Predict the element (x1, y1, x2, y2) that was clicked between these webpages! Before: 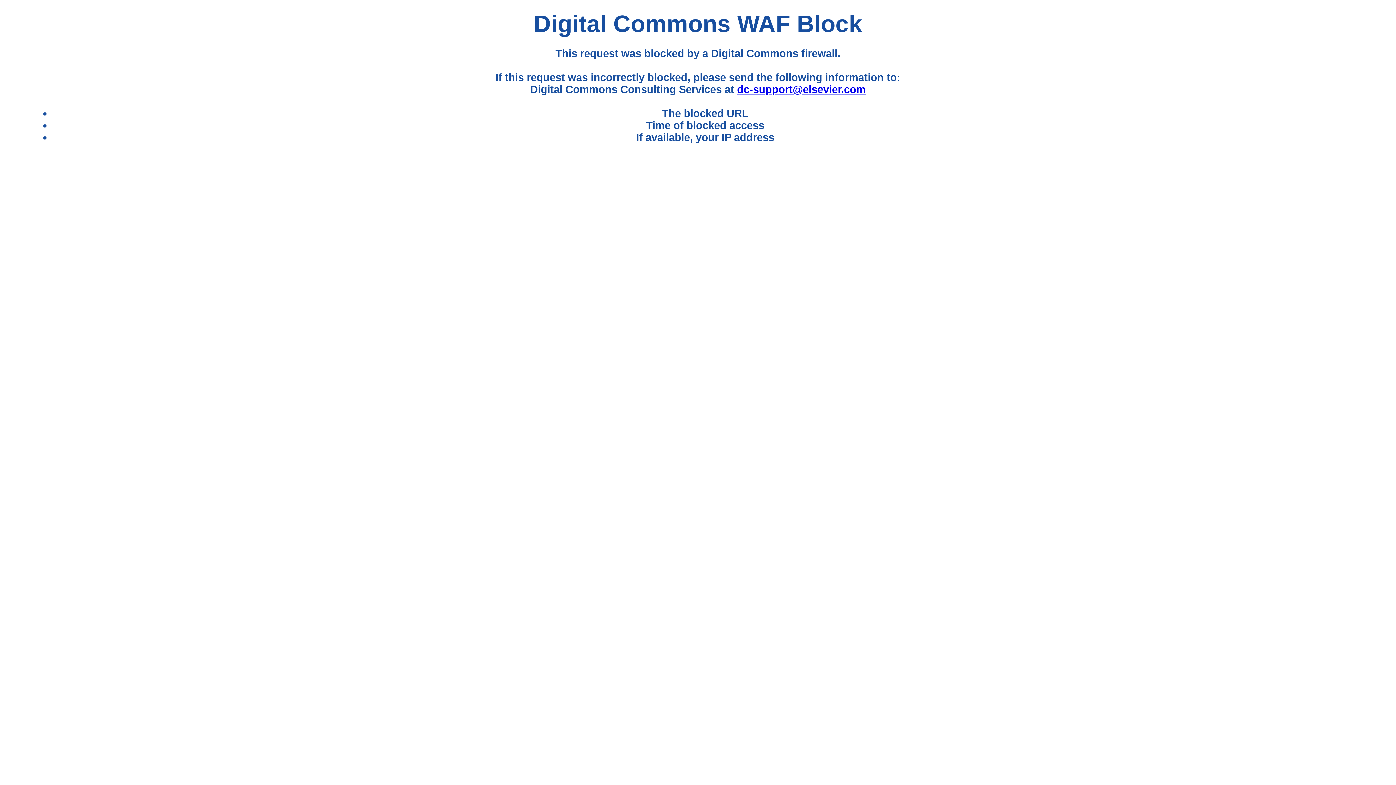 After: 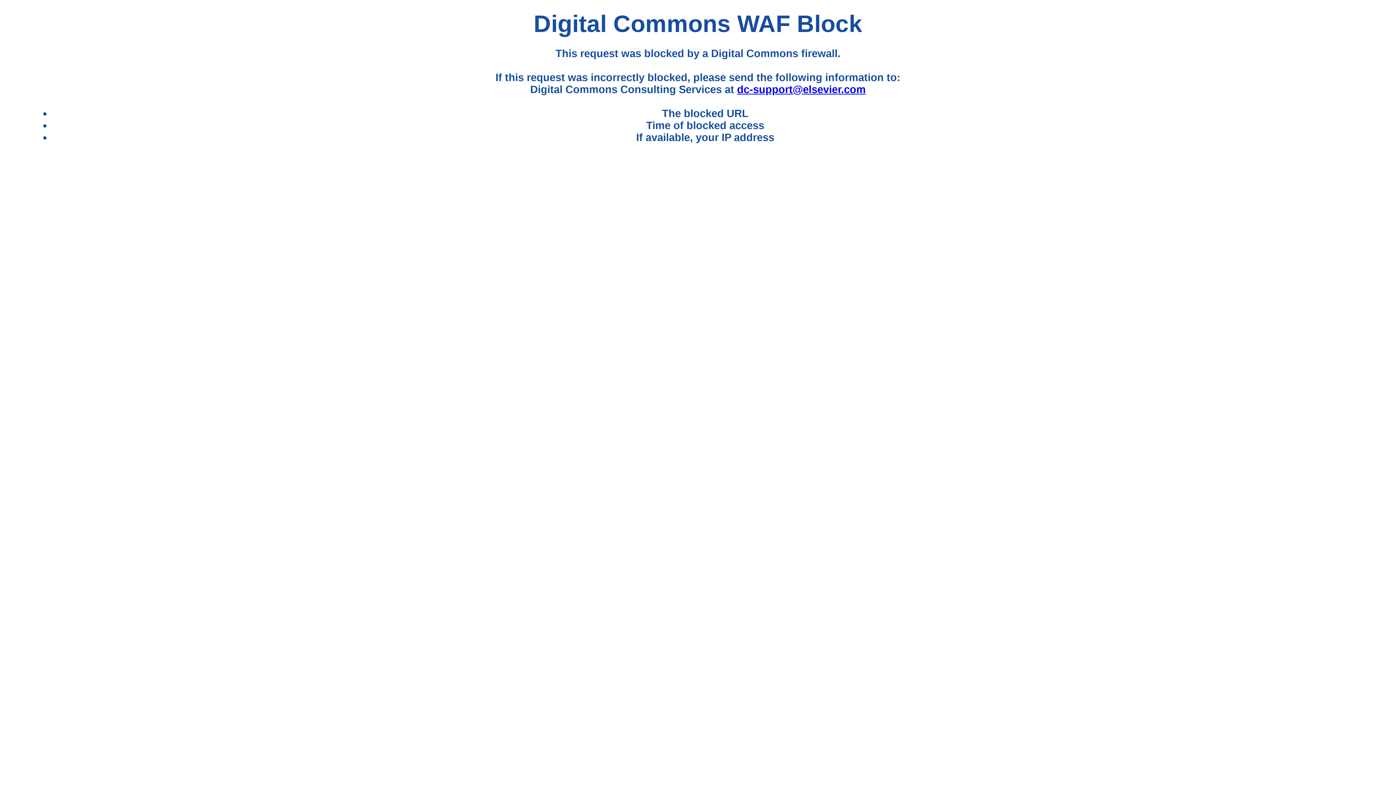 Action: label: dc-support@elsevier.com bbox: (737, 83, 865, 95)